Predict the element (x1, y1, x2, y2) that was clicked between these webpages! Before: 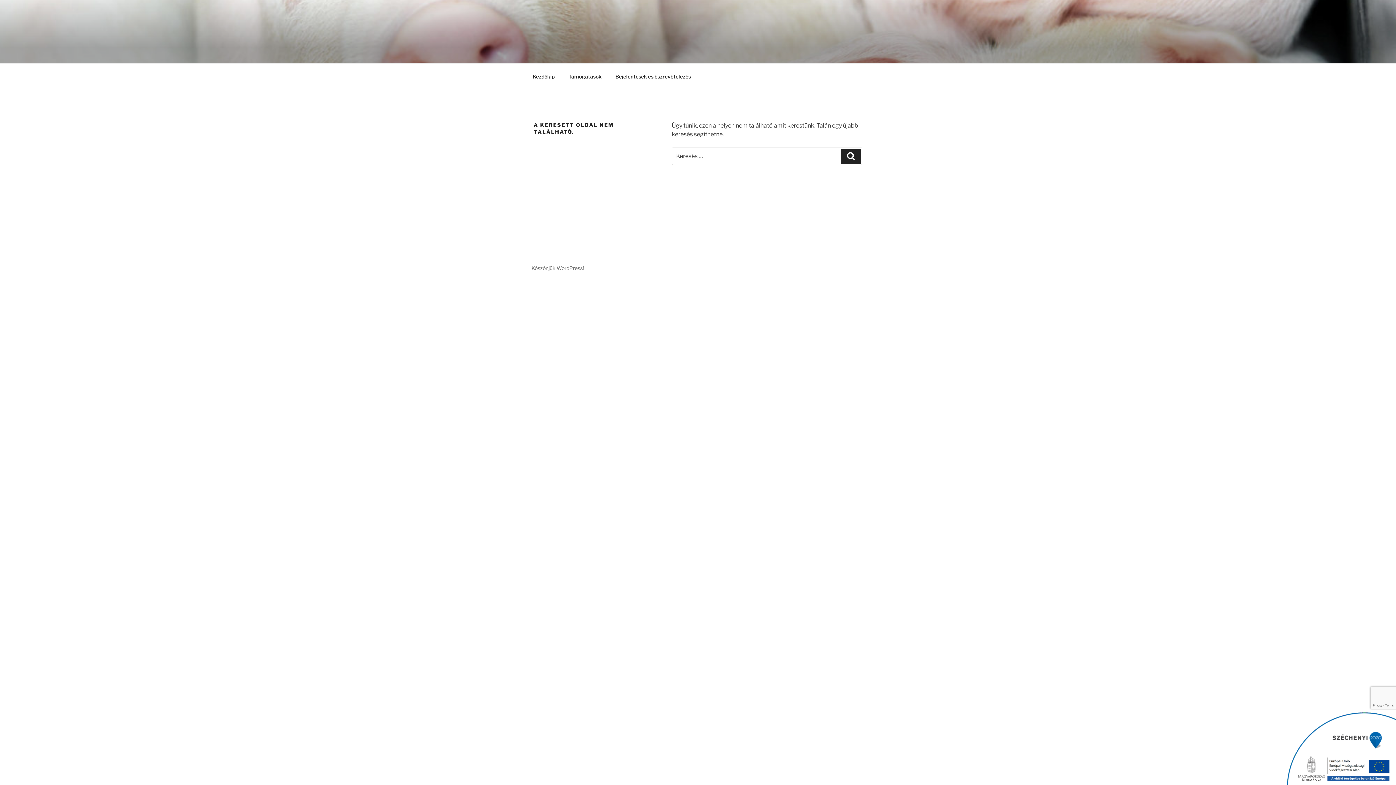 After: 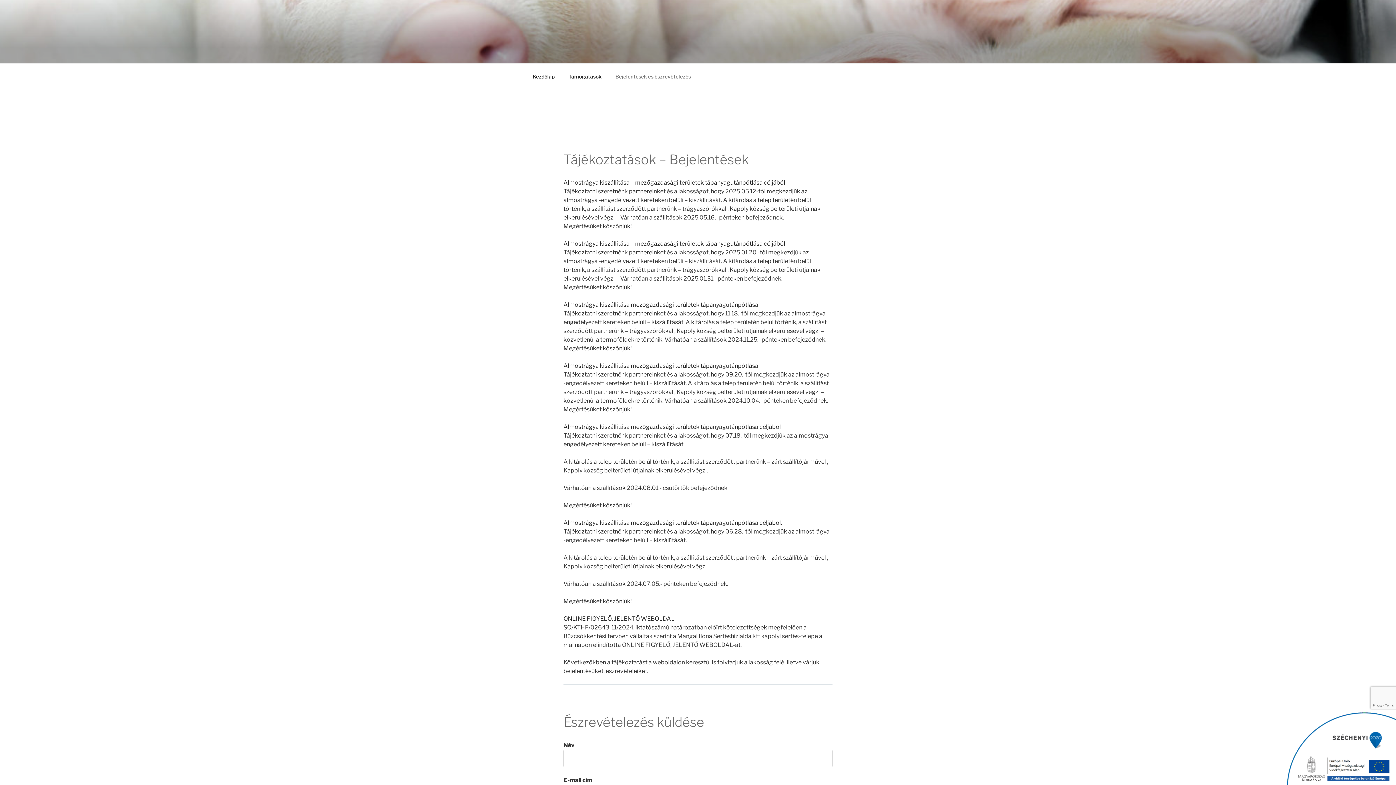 Action: bbox: (609, 67, 697, 85) label: Bejelentések és észrevételezés